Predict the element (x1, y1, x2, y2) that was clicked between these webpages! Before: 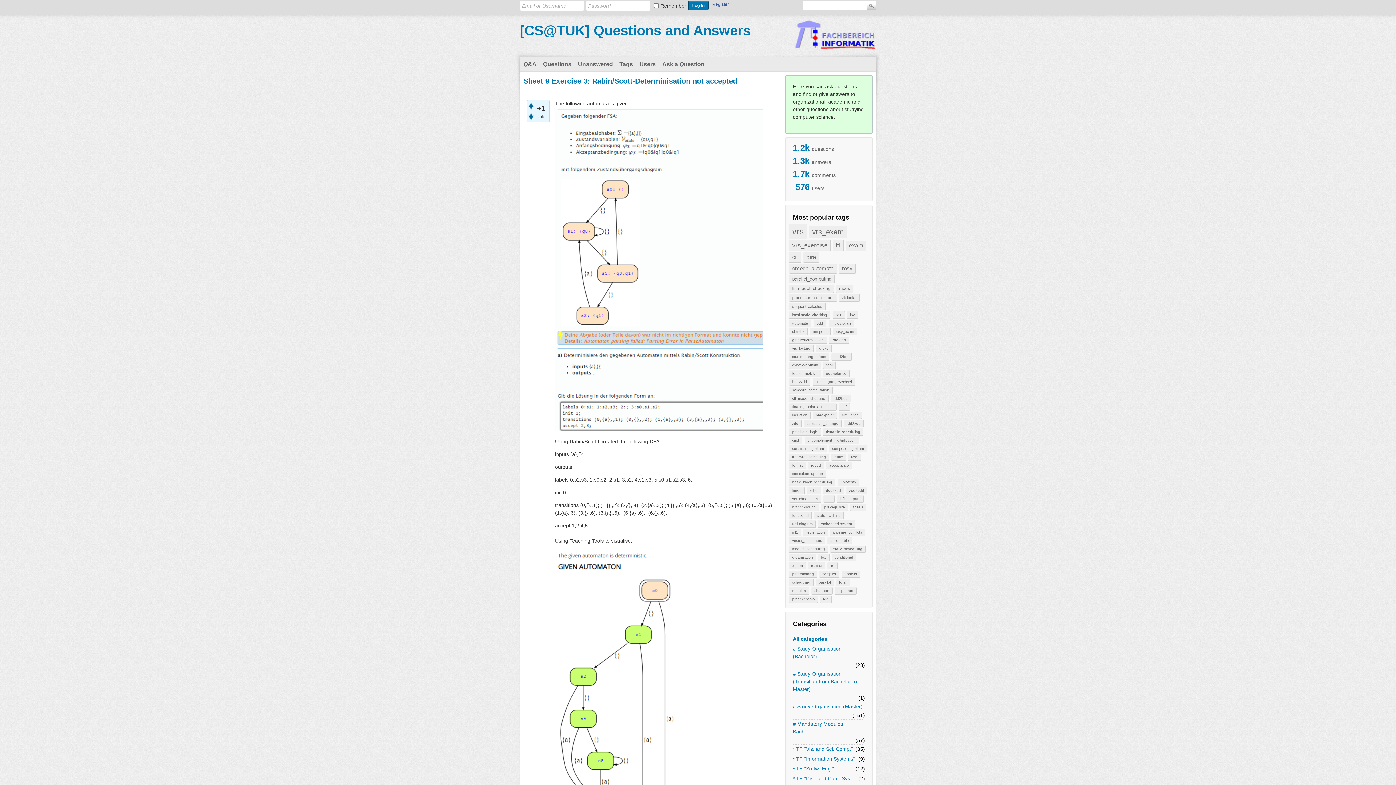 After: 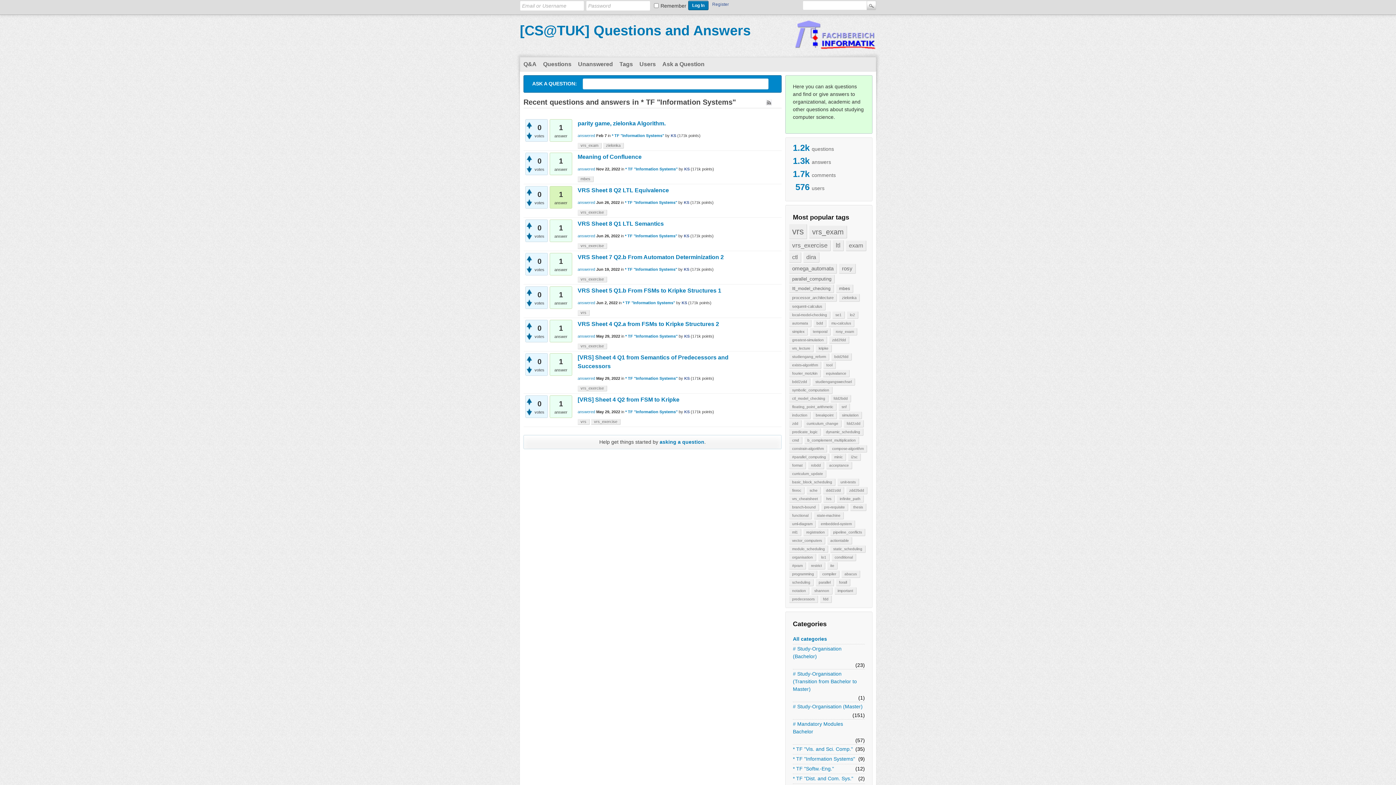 Action: label: * TF "Information Systems" bbox: (793, 755, 855, 763)